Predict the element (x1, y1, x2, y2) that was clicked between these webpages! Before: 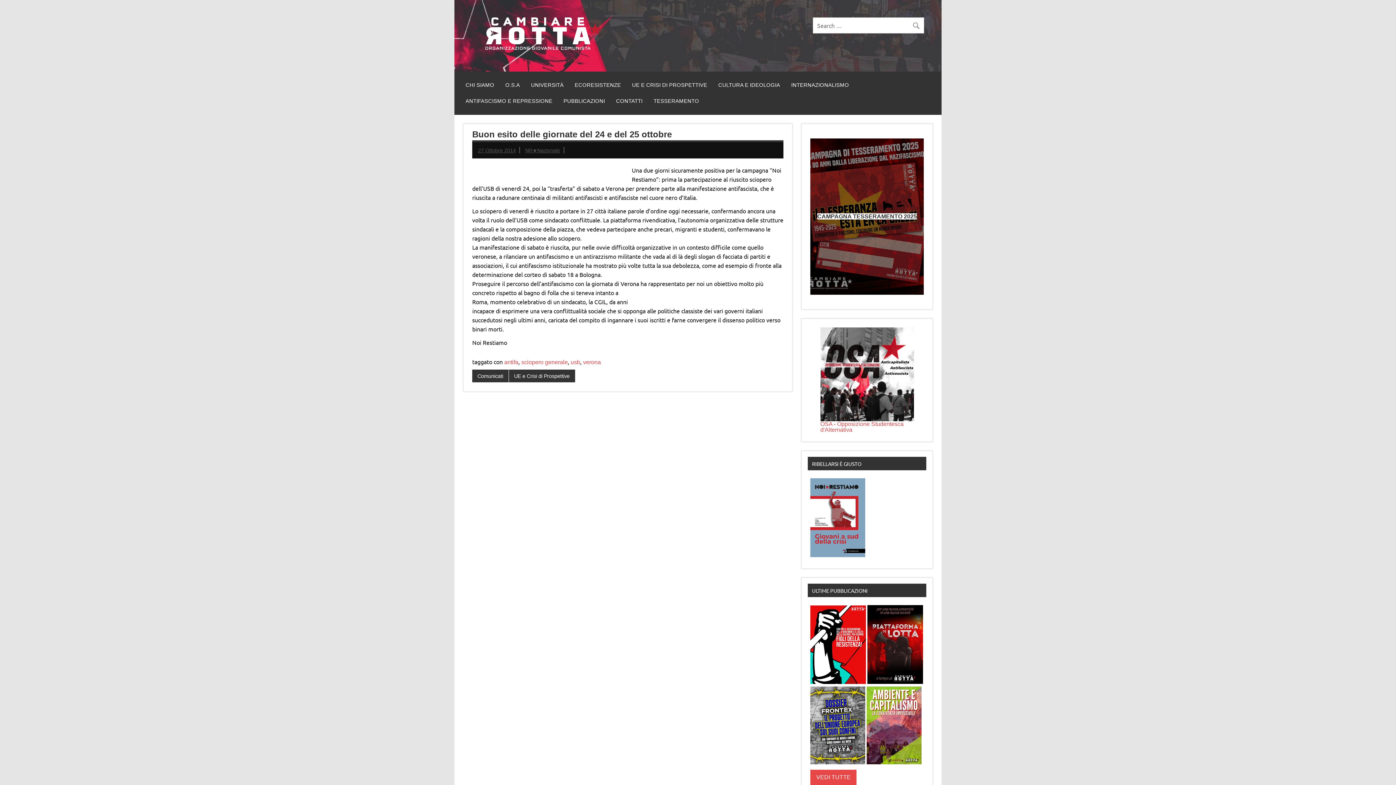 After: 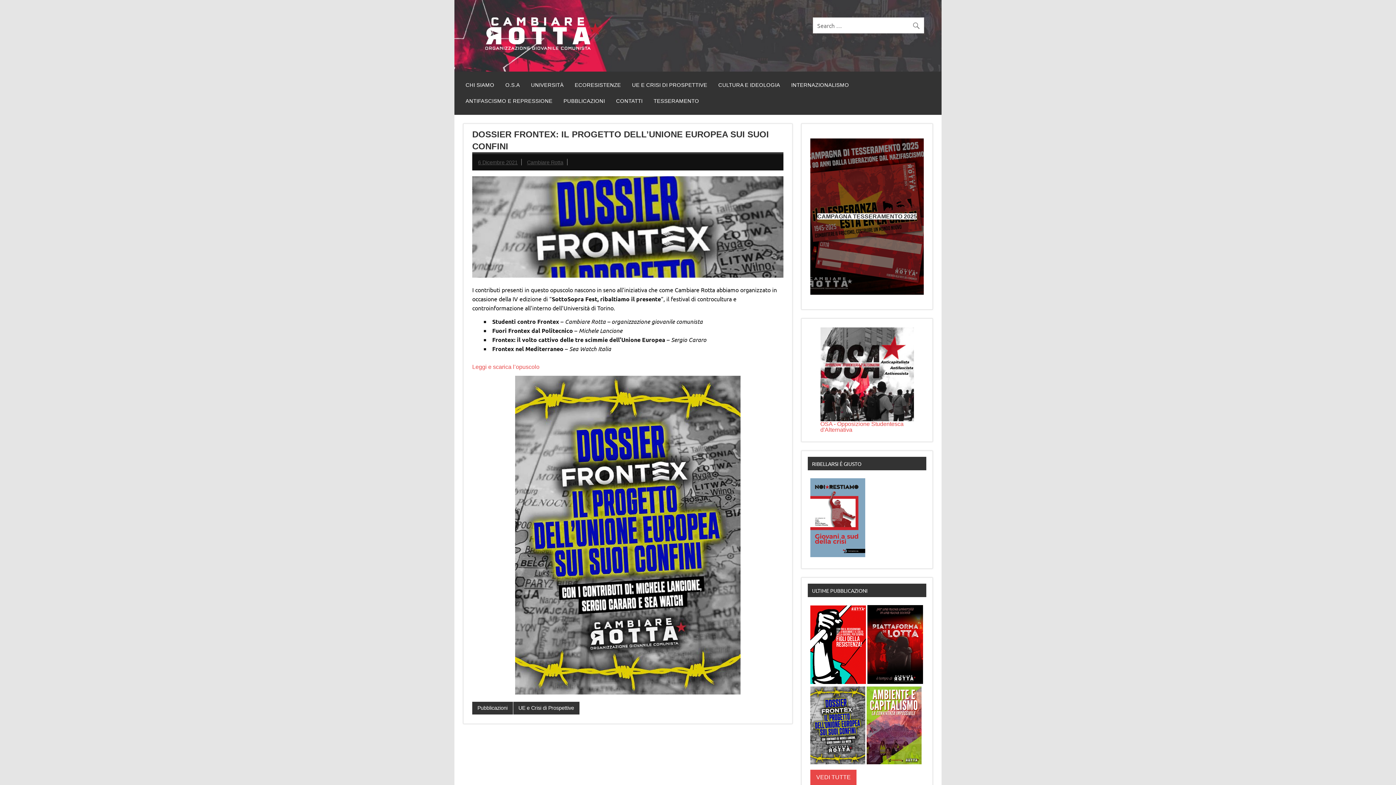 Action: bbox: (810, 759, 865, 765)